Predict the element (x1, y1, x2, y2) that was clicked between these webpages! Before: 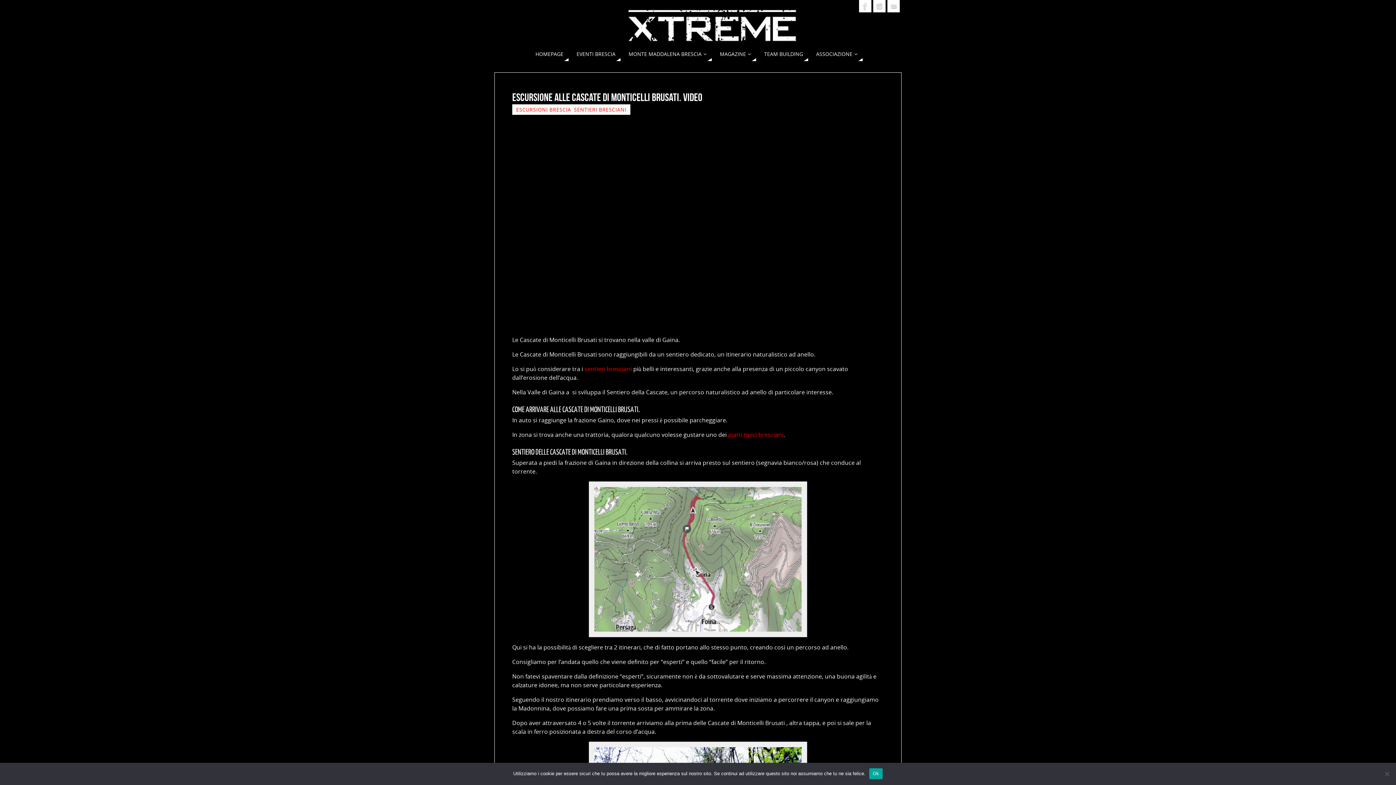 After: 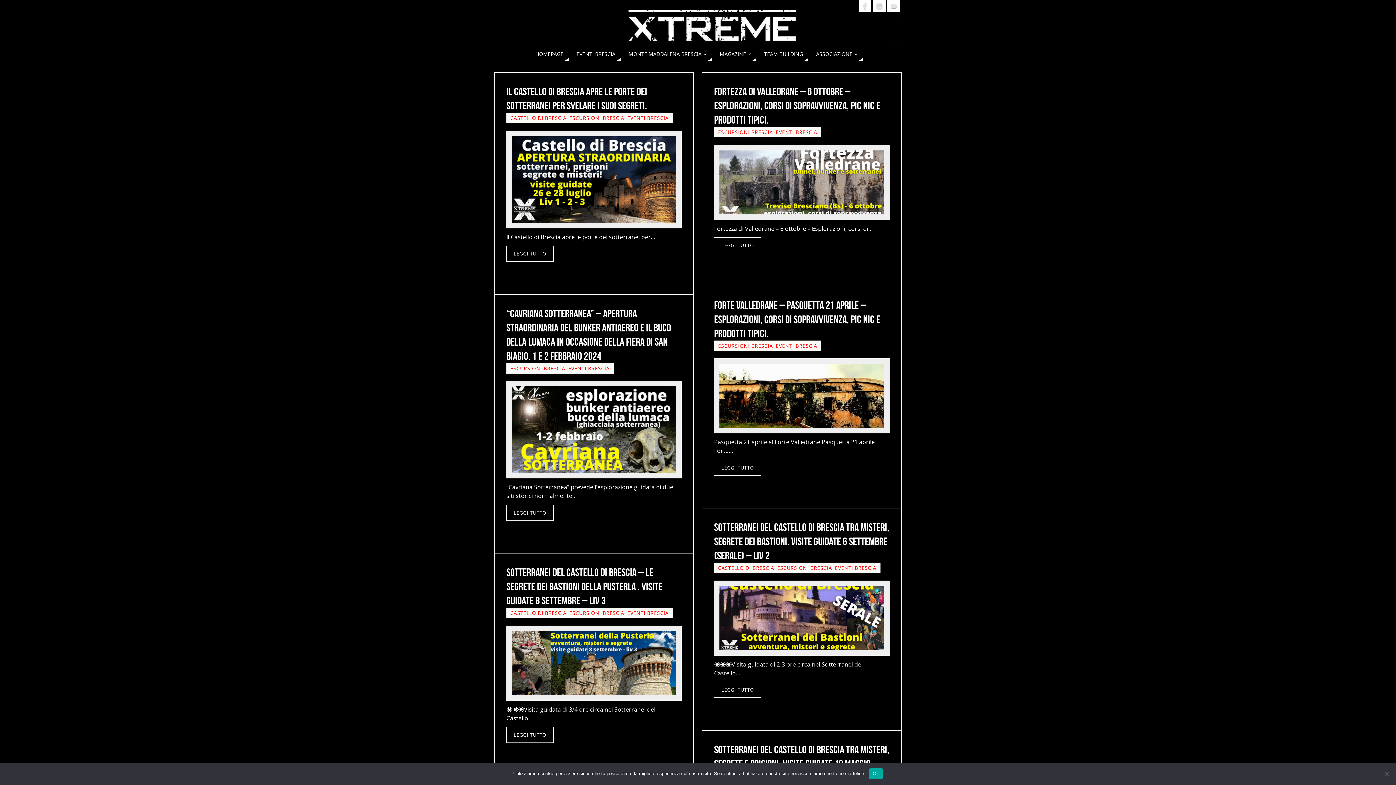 Action: bbox: (516, 106, 571, 113) label: ESCURSIONI BRESCIA